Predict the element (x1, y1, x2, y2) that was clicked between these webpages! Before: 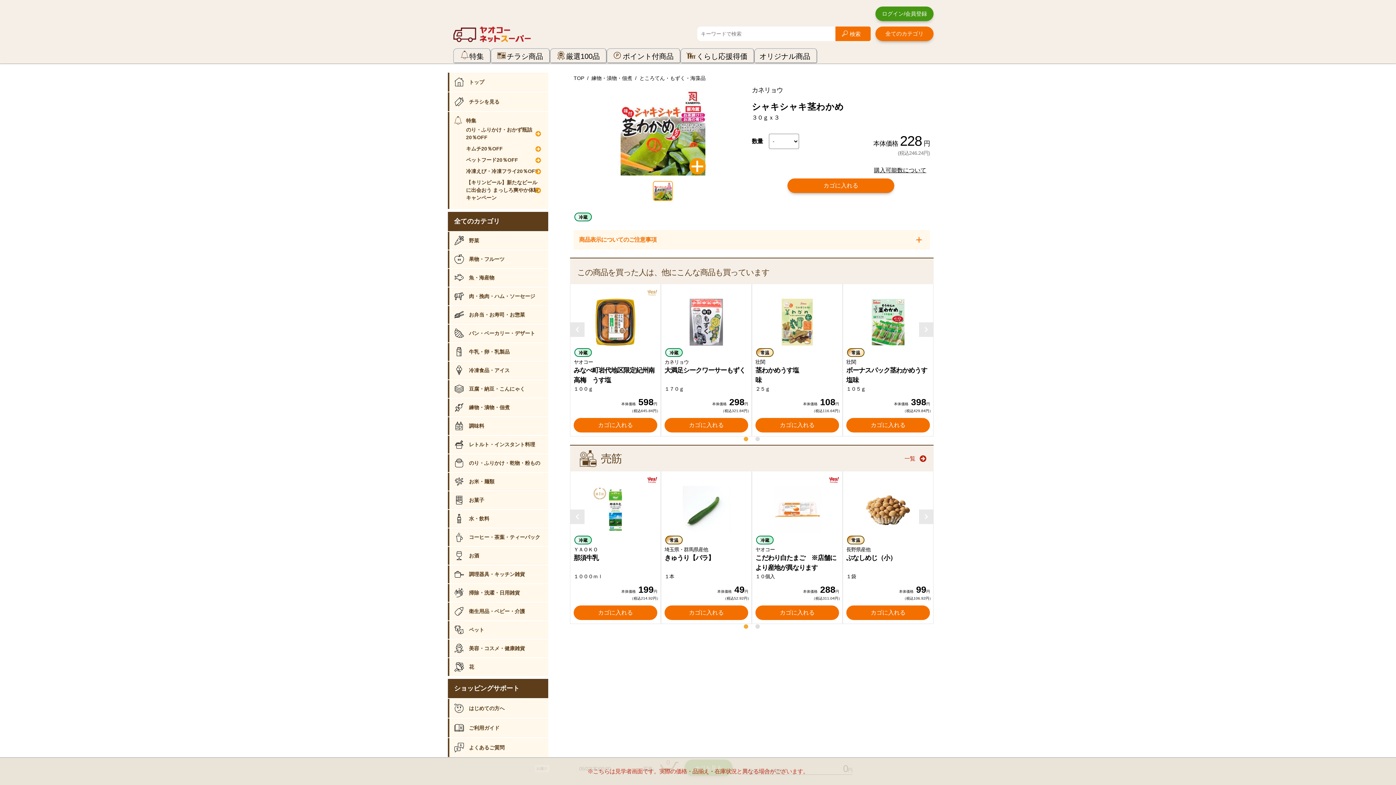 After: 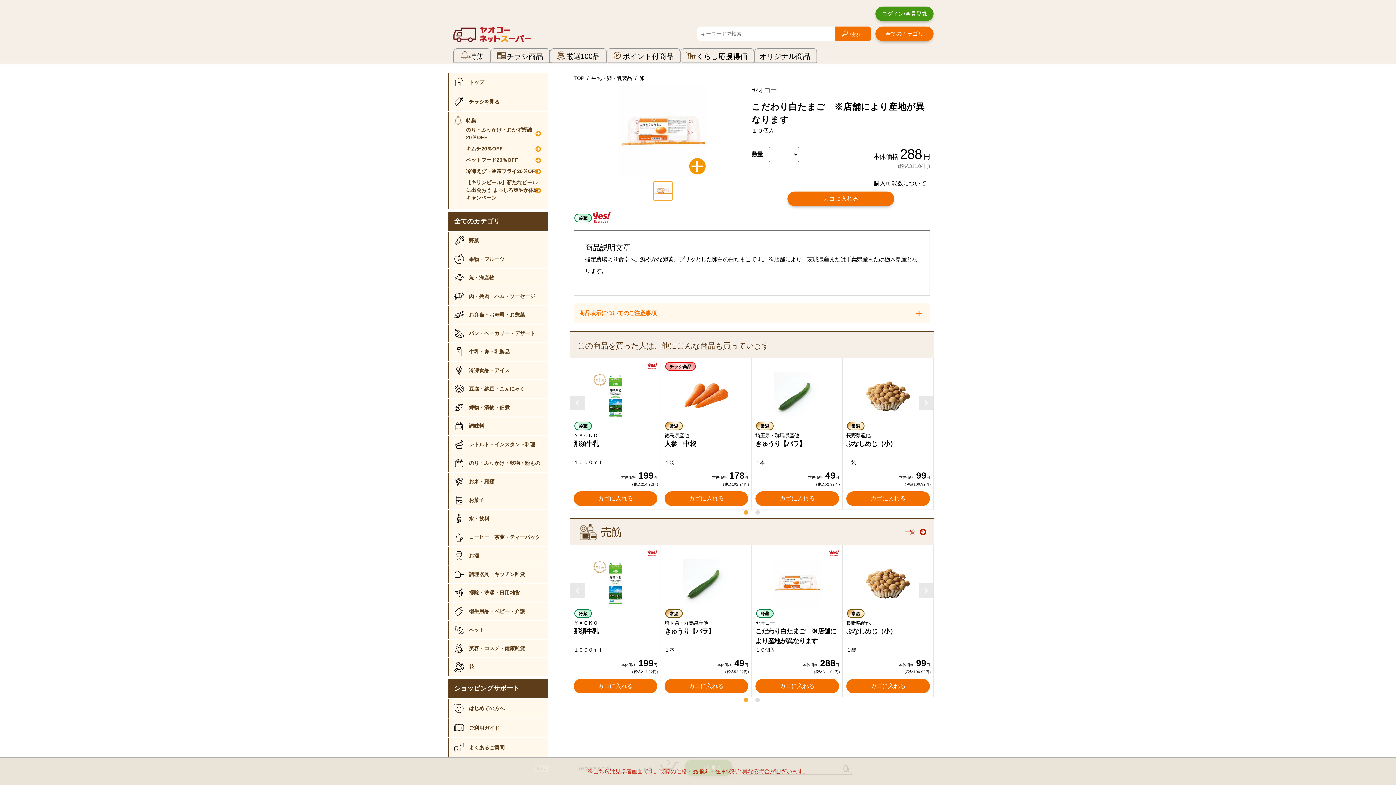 Action: label: 本体価格288円
（税込311.04円） bbox: (803, 583, 839, 605)